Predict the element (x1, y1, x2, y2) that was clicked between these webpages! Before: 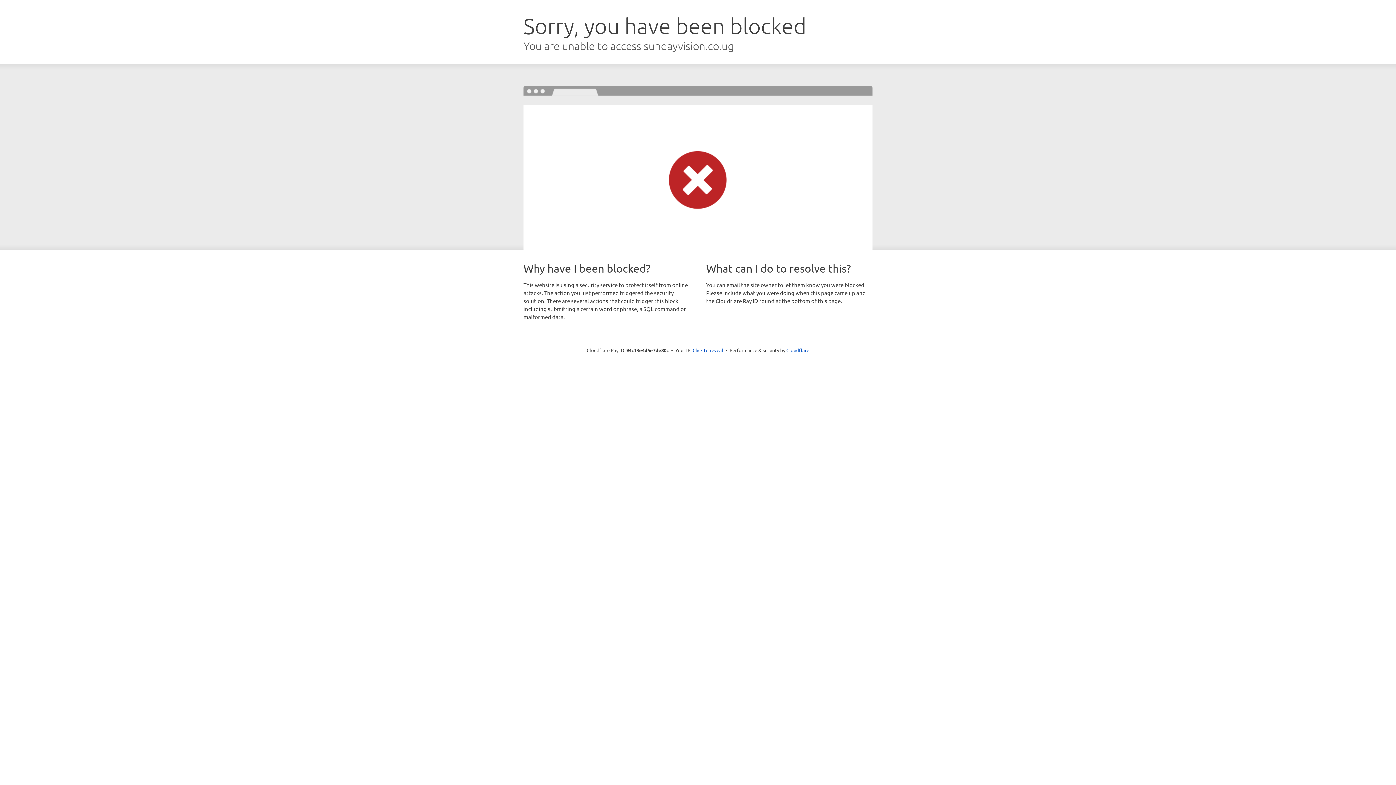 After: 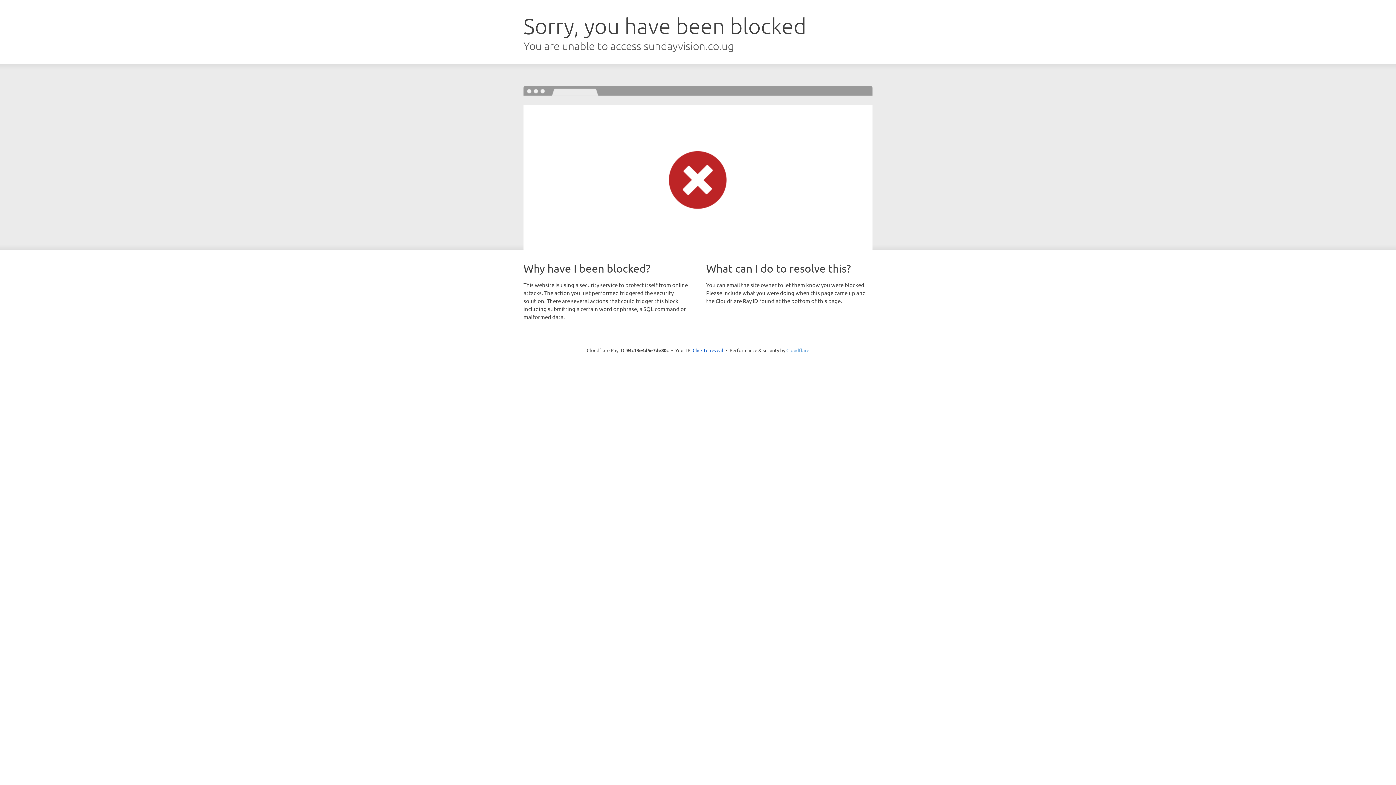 Action: label: Cloudflare bbox: (786, 347, 809, 353)